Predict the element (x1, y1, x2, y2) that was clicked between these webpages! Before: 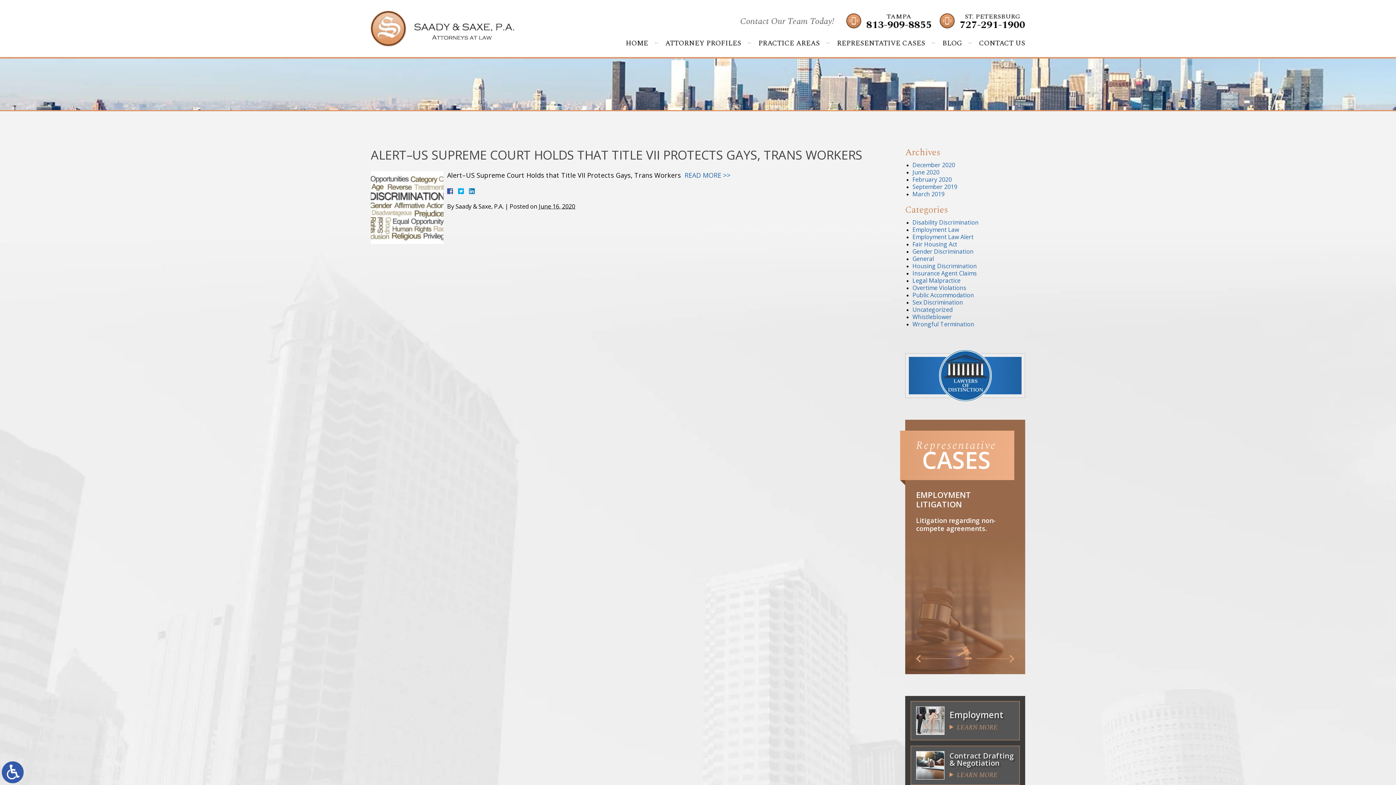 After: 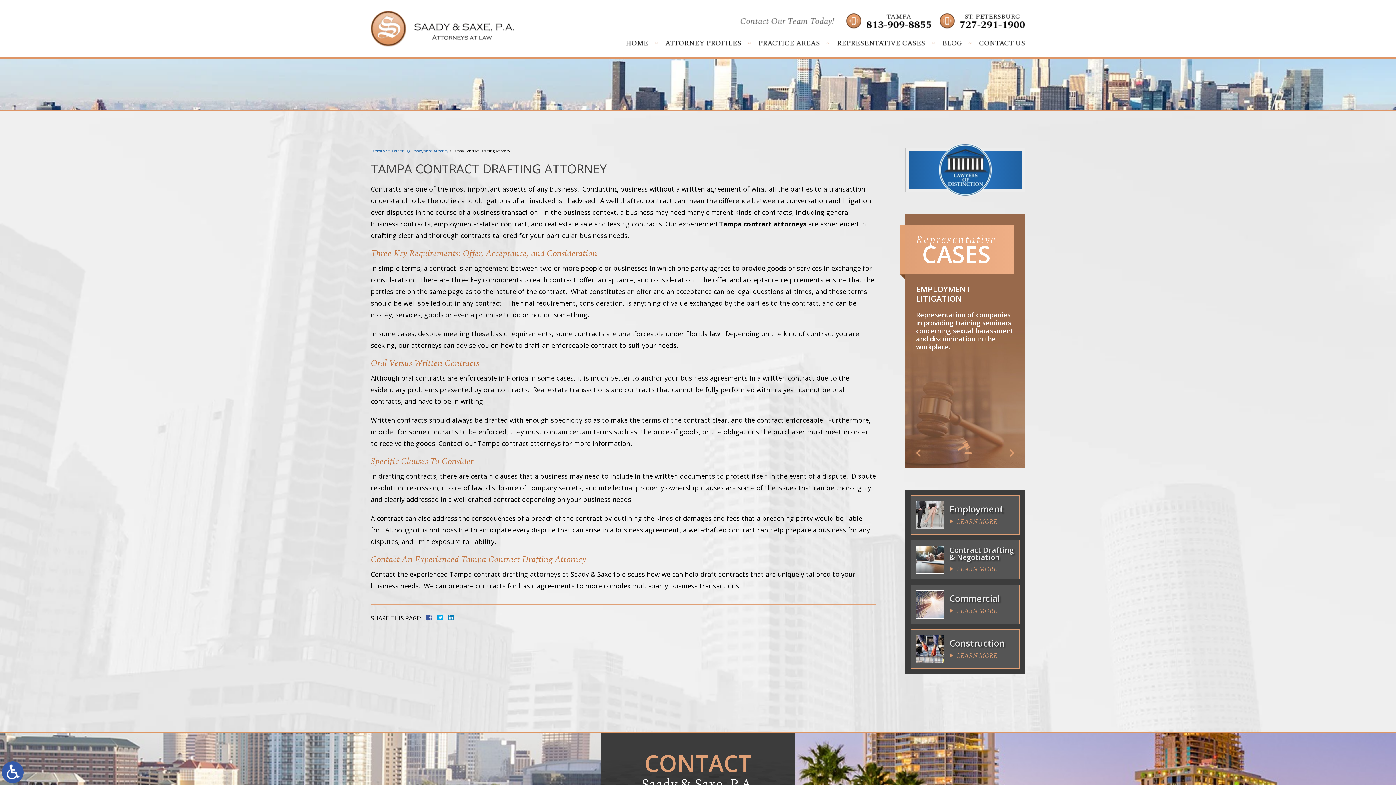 Action: bbox: (910, 746, 1020, 785) label: Contract Drafting
& Negotiation
LEARN MORE